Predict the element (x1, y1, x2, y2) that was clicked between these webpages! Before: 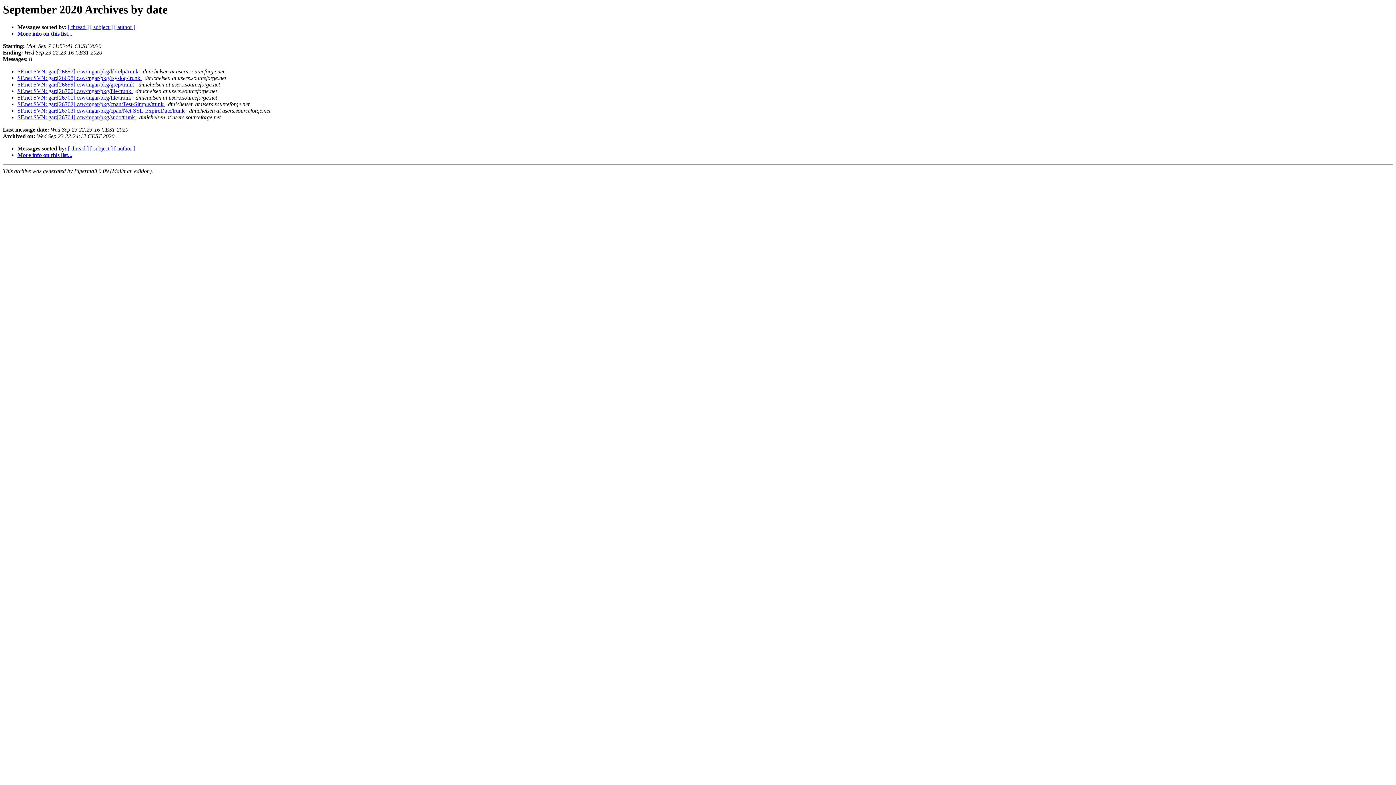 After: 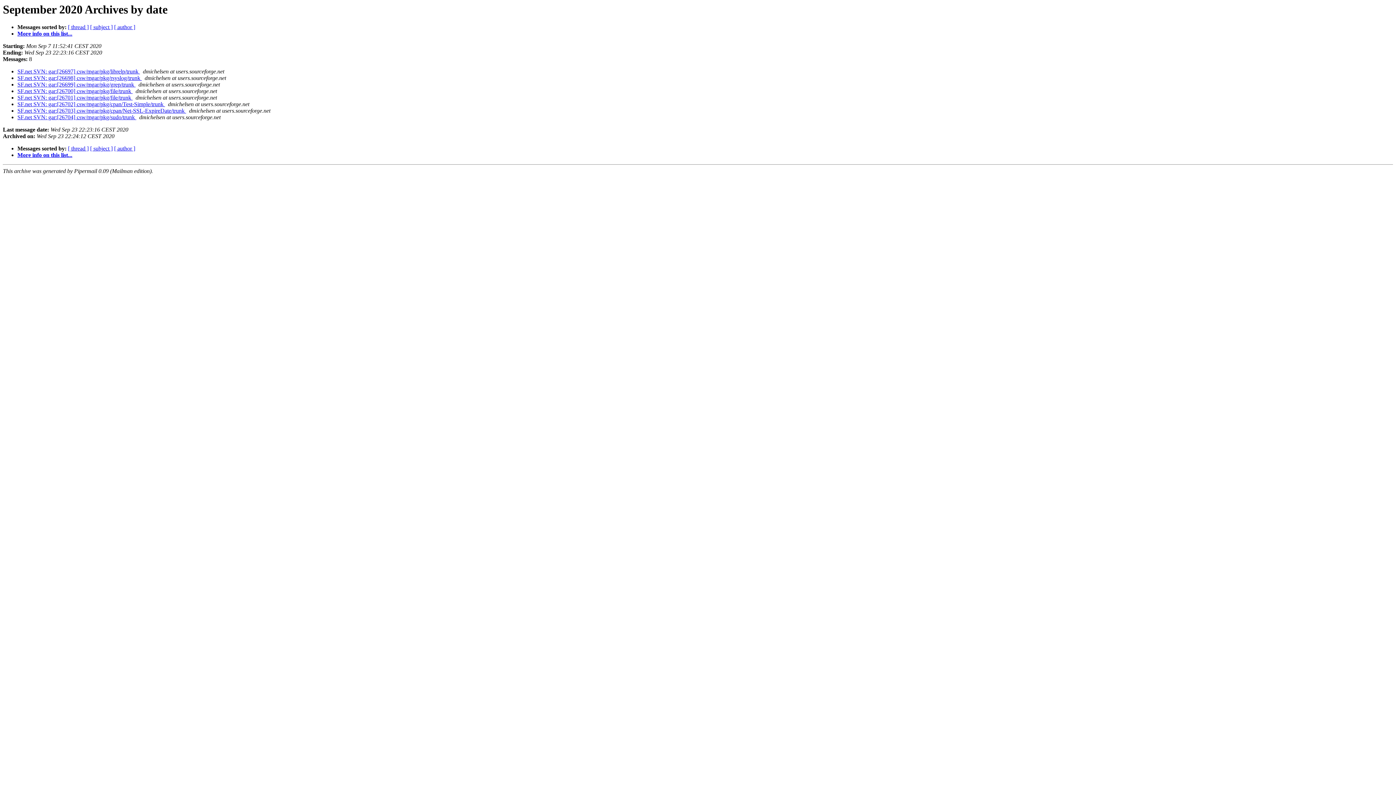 Action: bbox: (141, 75, 143, 81) label:  